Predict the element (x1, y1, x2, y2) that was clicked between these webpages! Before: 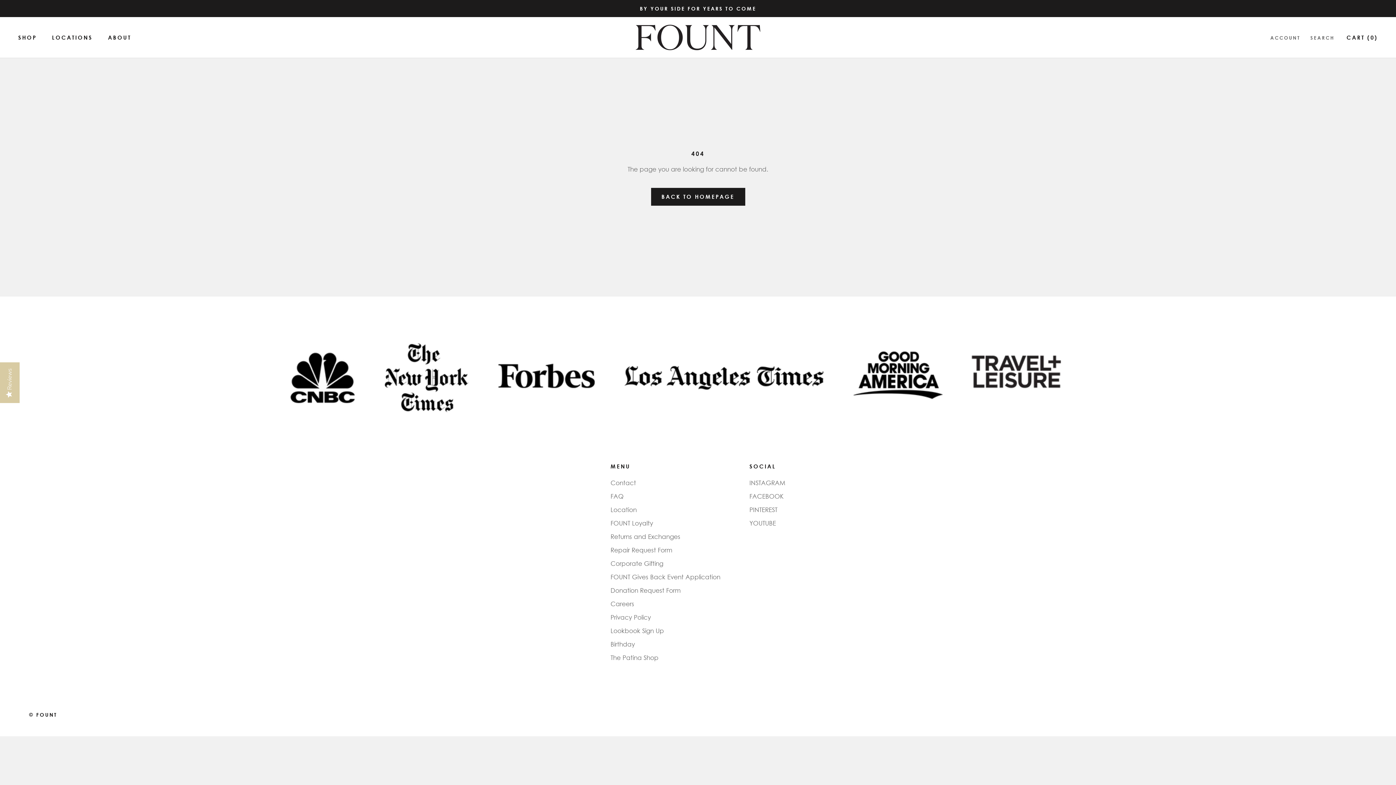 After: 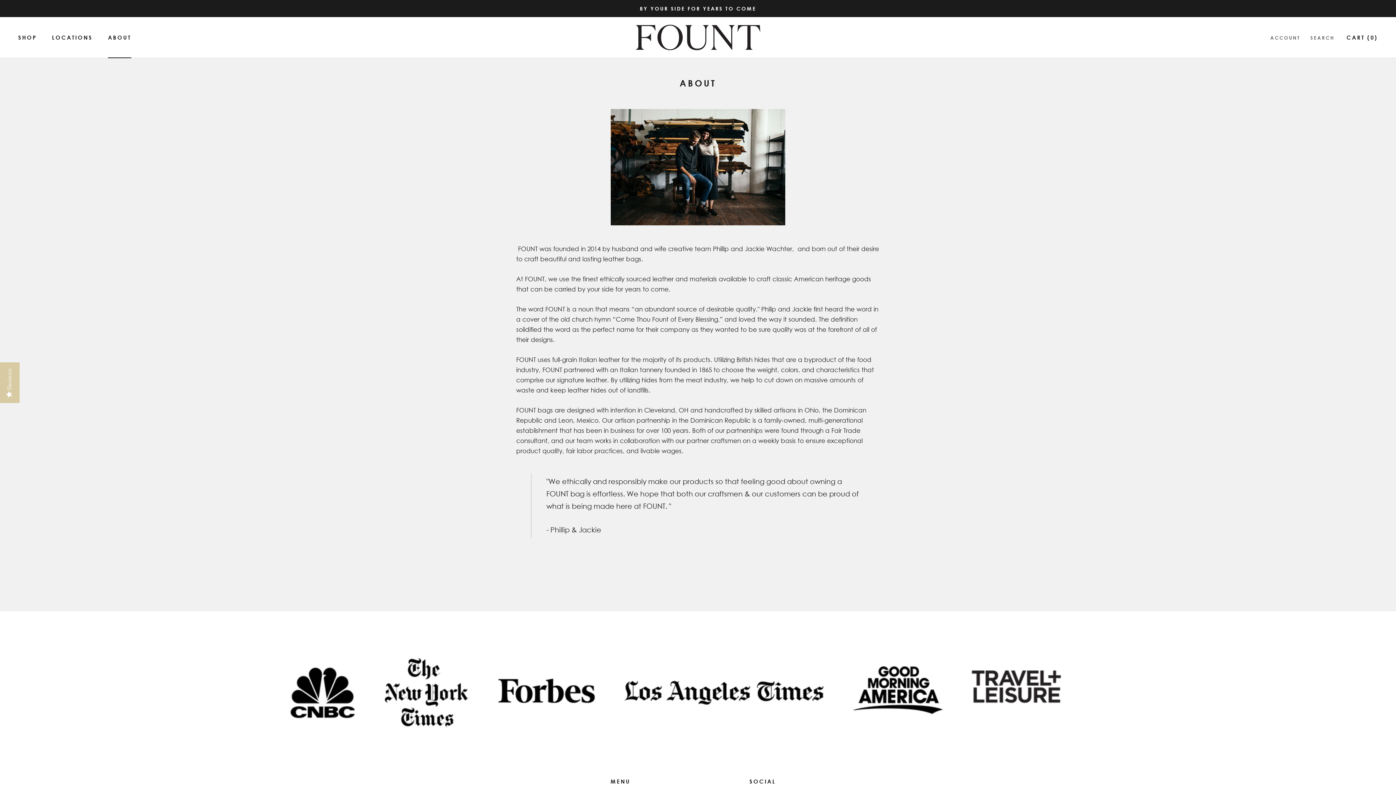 Action: label: ABOUT
ABOUT bbox: (108, 34, 131, 41)